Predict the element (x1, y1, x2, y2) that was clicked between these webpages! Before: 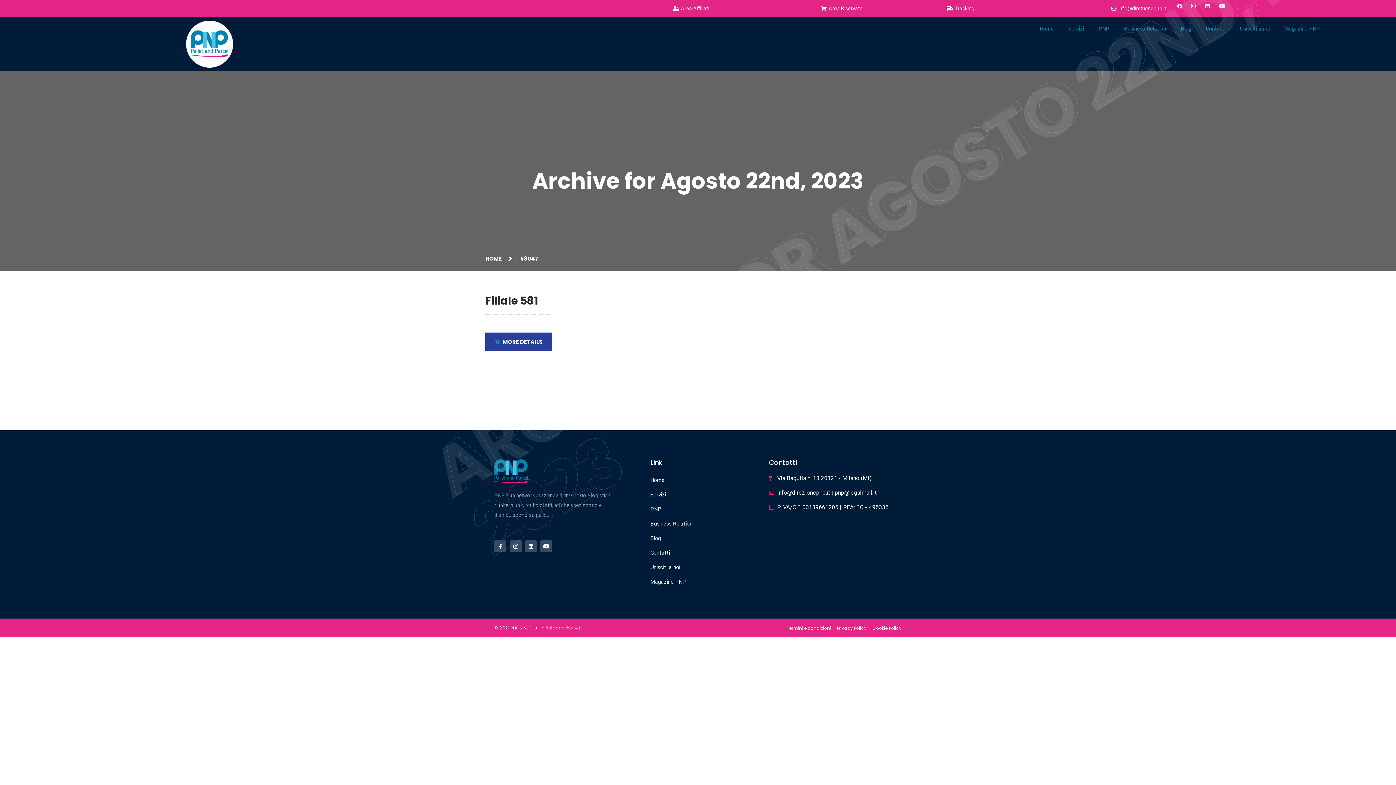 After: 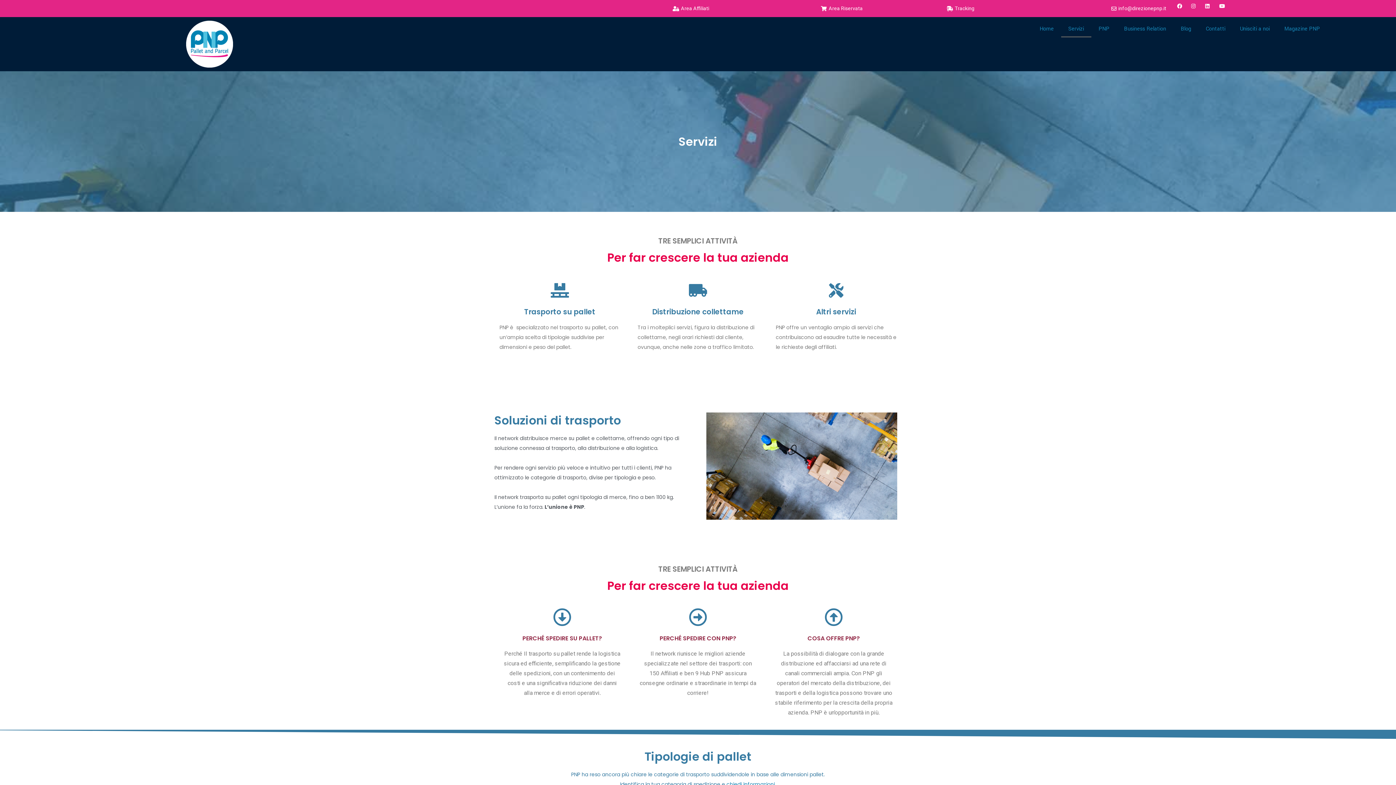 Action: label: Servizi bbox: (650, 488, 762, 502)